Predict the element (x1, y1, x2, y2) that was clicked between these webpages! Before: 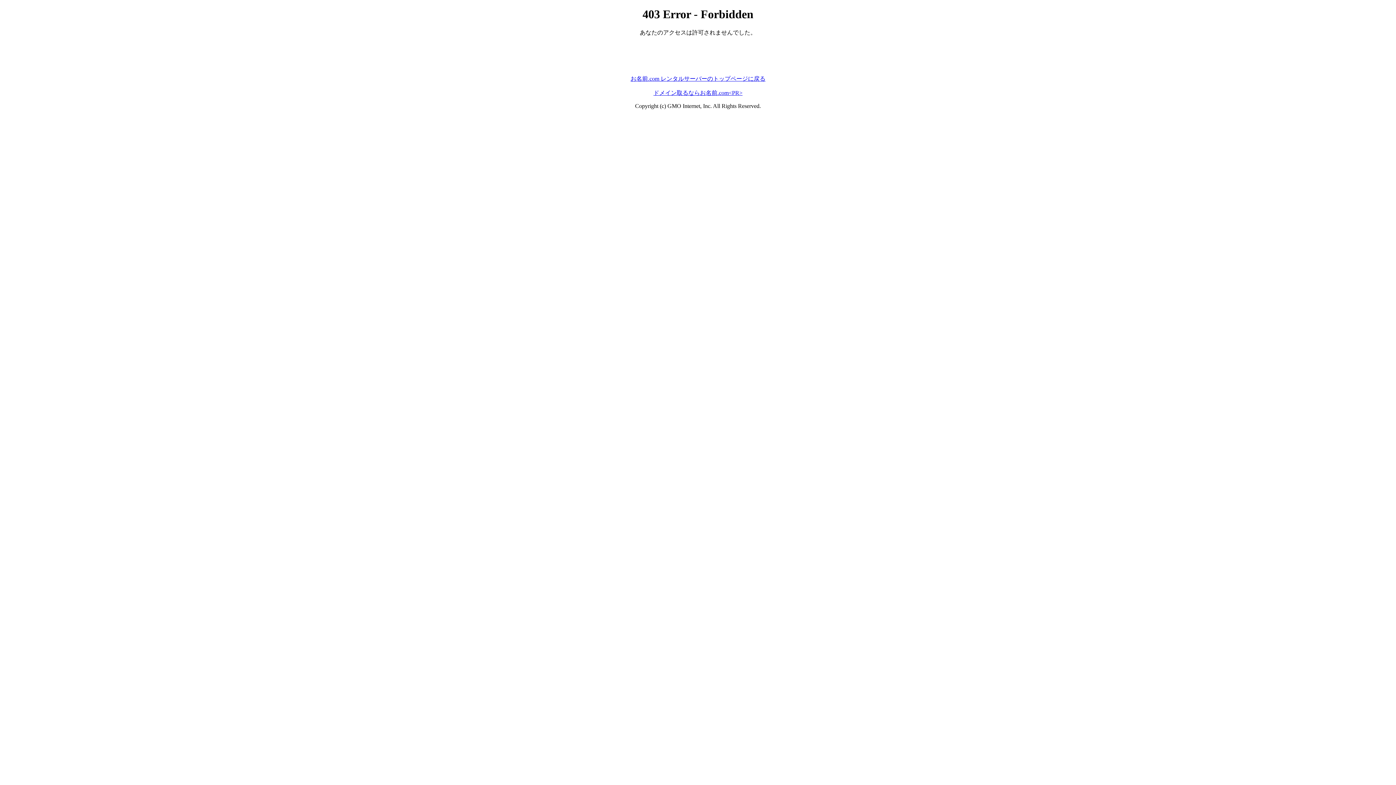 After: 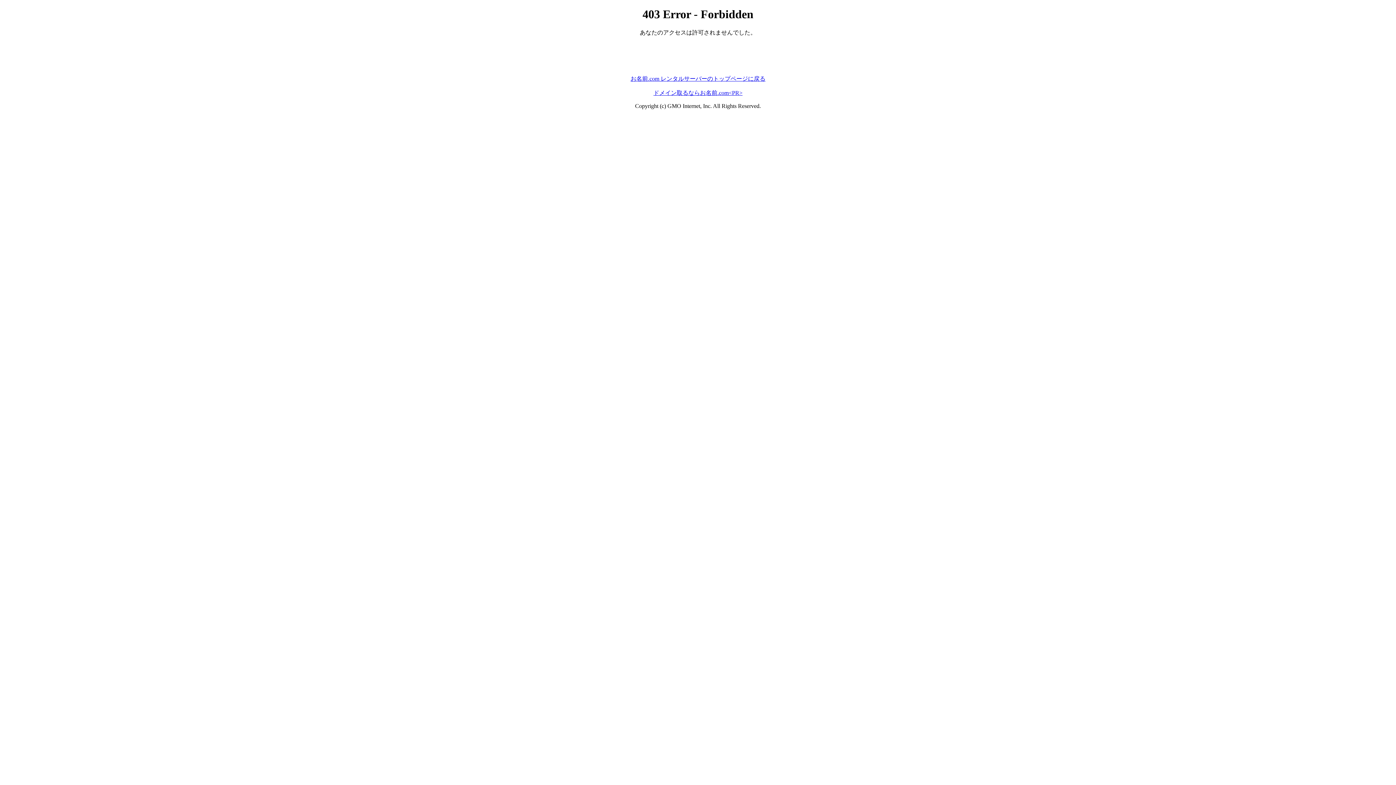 Action: label: ドメイン取るならお名前.com<PR> bbox: (653, 89, 742, 95)